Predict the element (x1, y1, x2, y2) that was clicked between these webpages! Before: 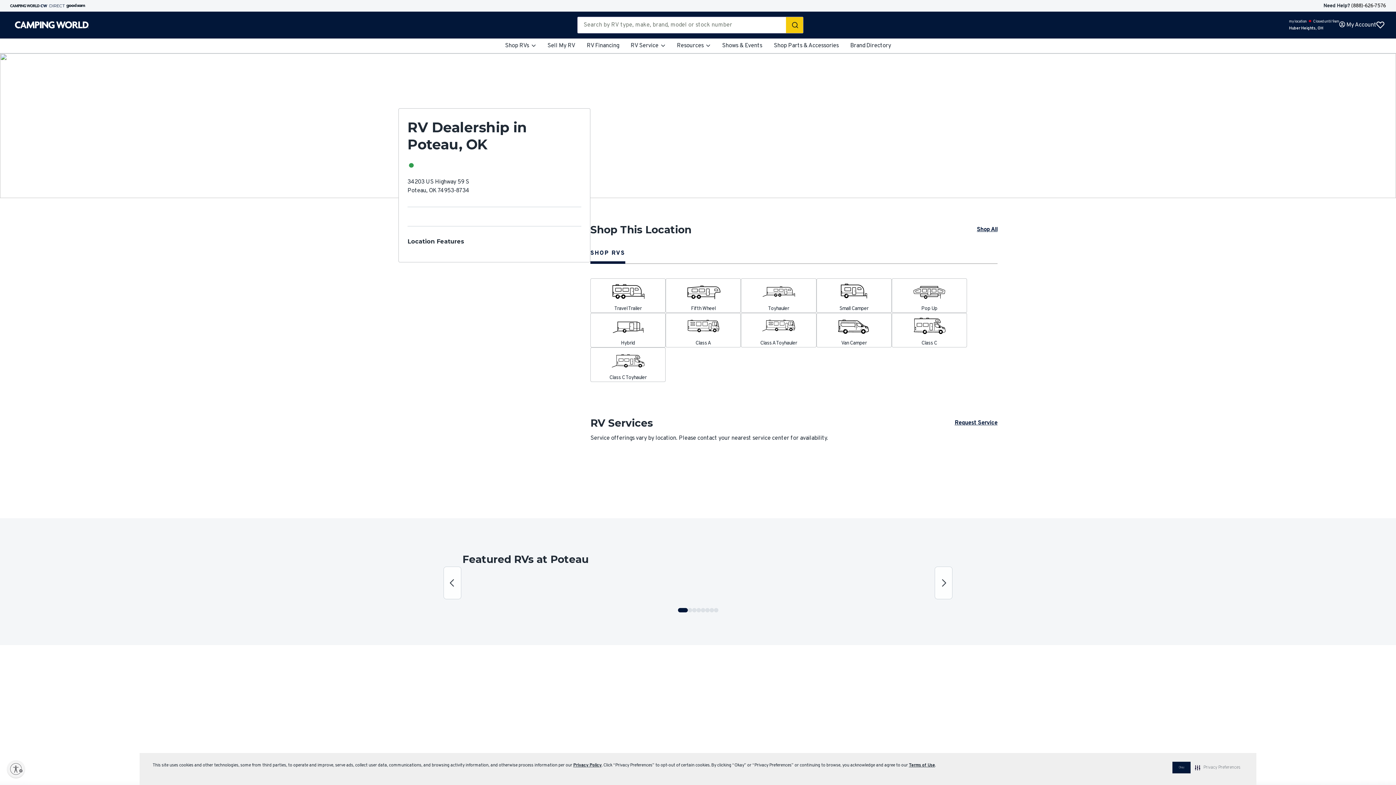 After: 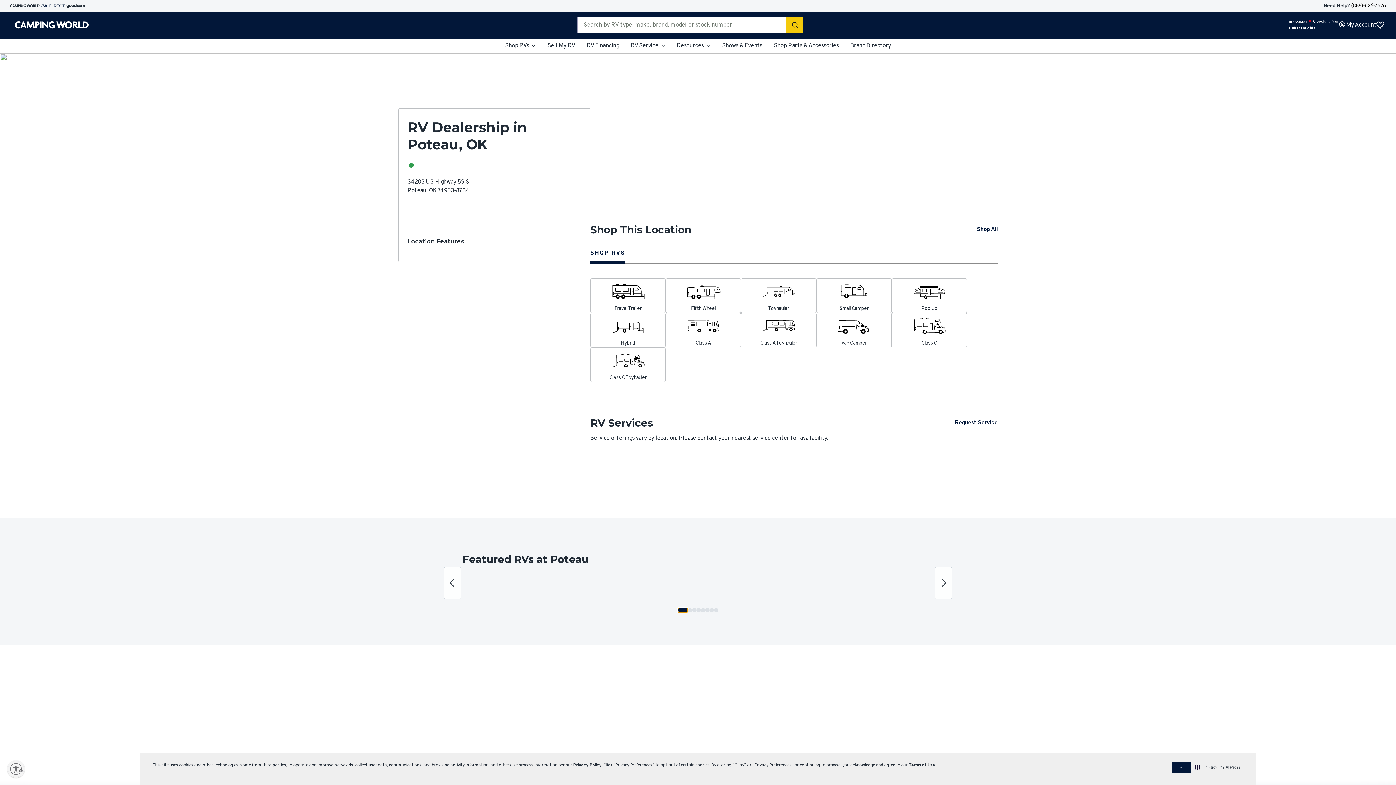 Action: bbox: (678, 608, 687, 612) label: Slide 0